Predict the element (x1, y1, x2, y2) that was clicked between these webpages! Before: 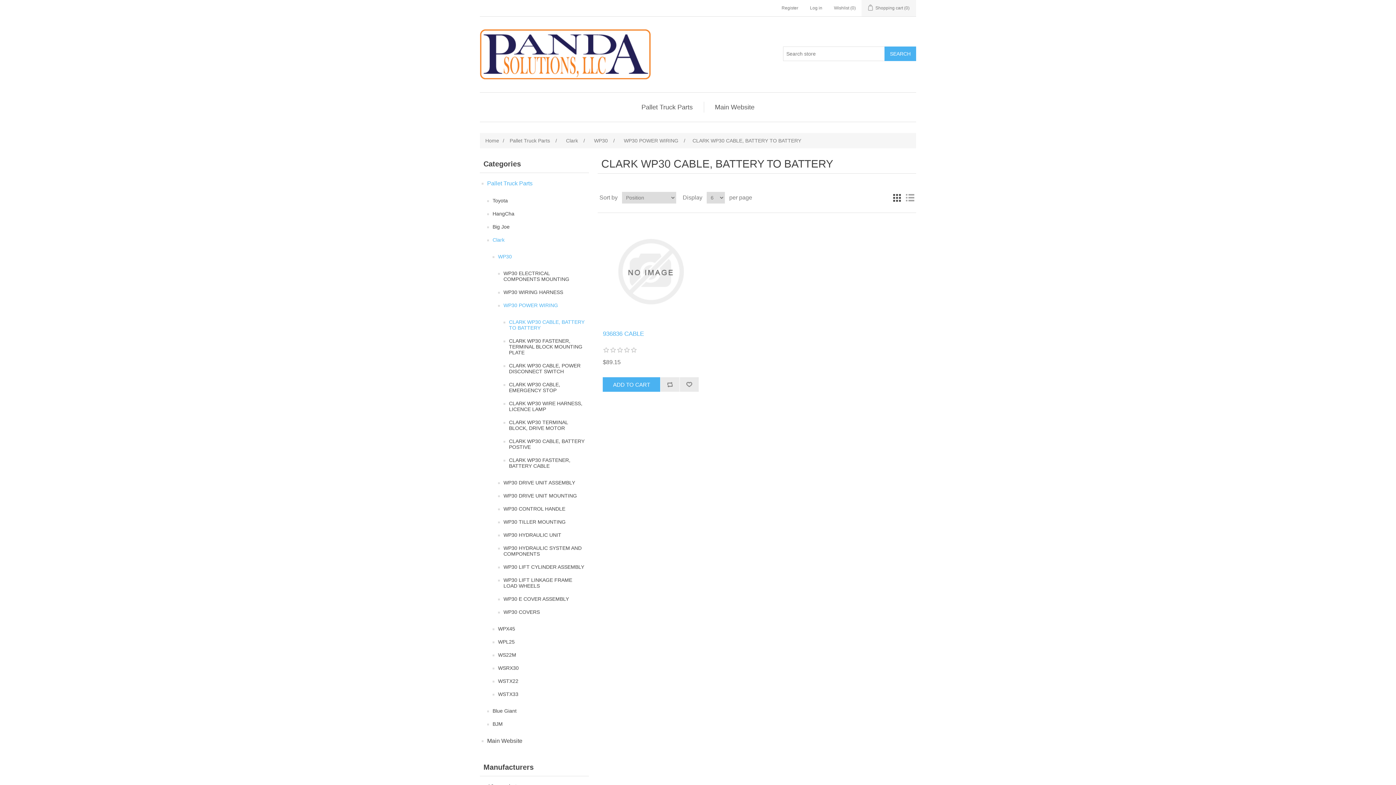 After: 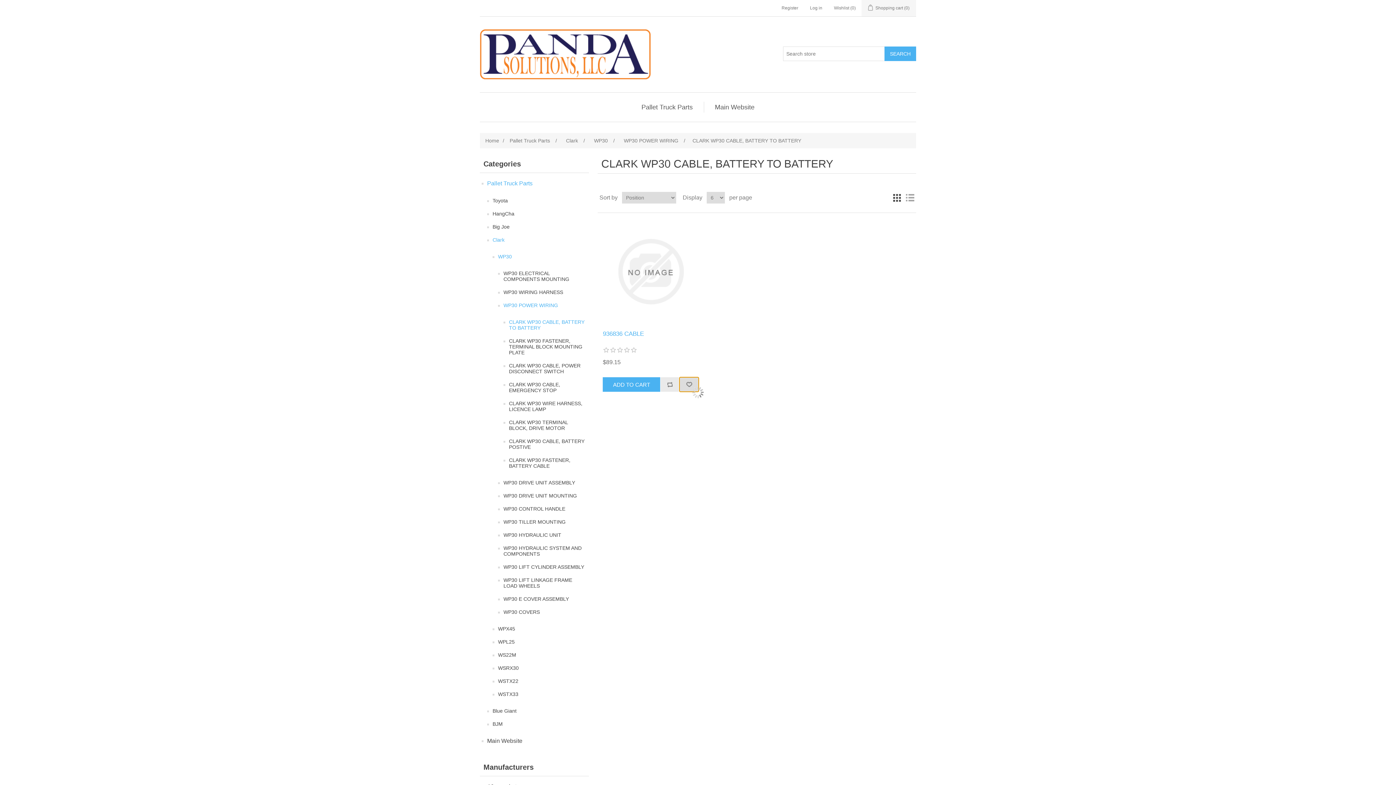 Action: bbox: (679, 377, 698, 392) label: Add to wishlist